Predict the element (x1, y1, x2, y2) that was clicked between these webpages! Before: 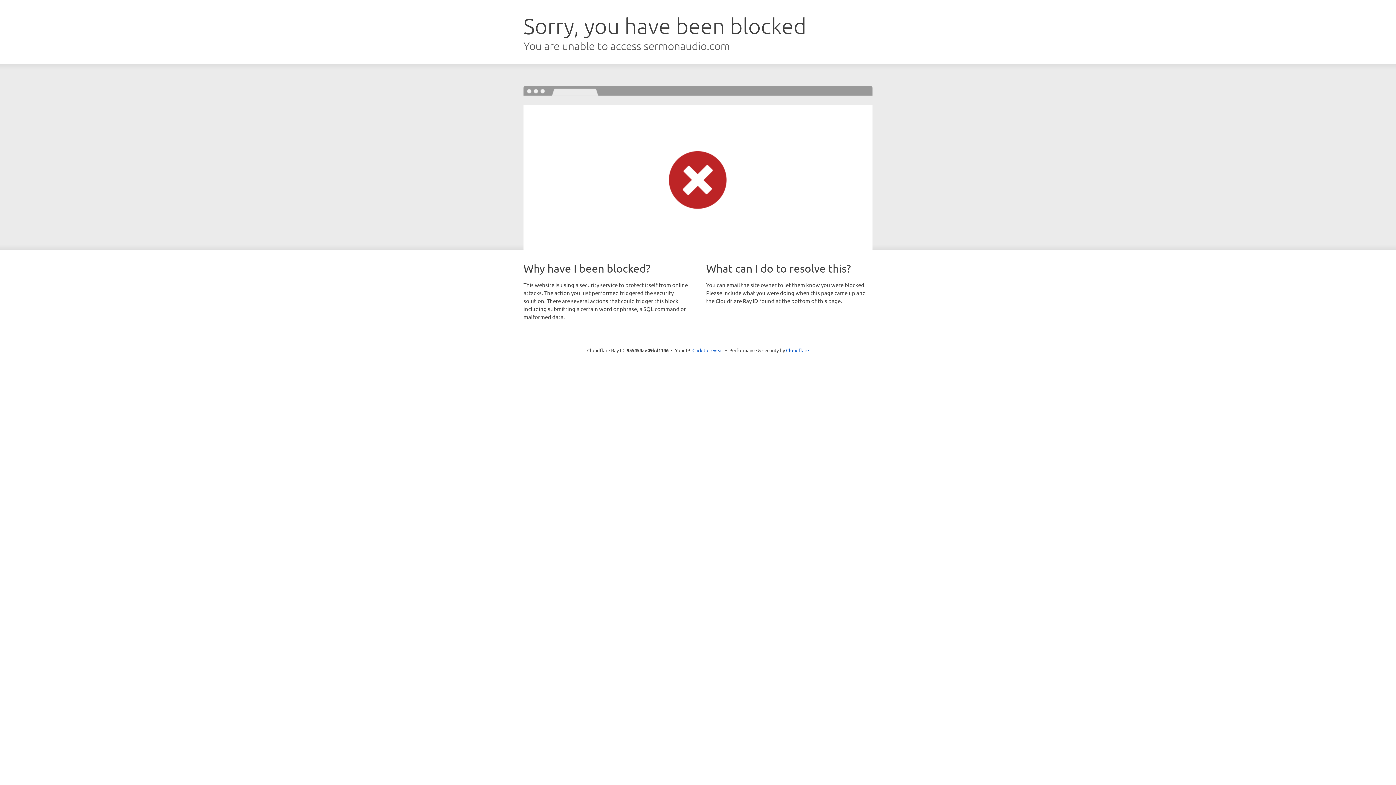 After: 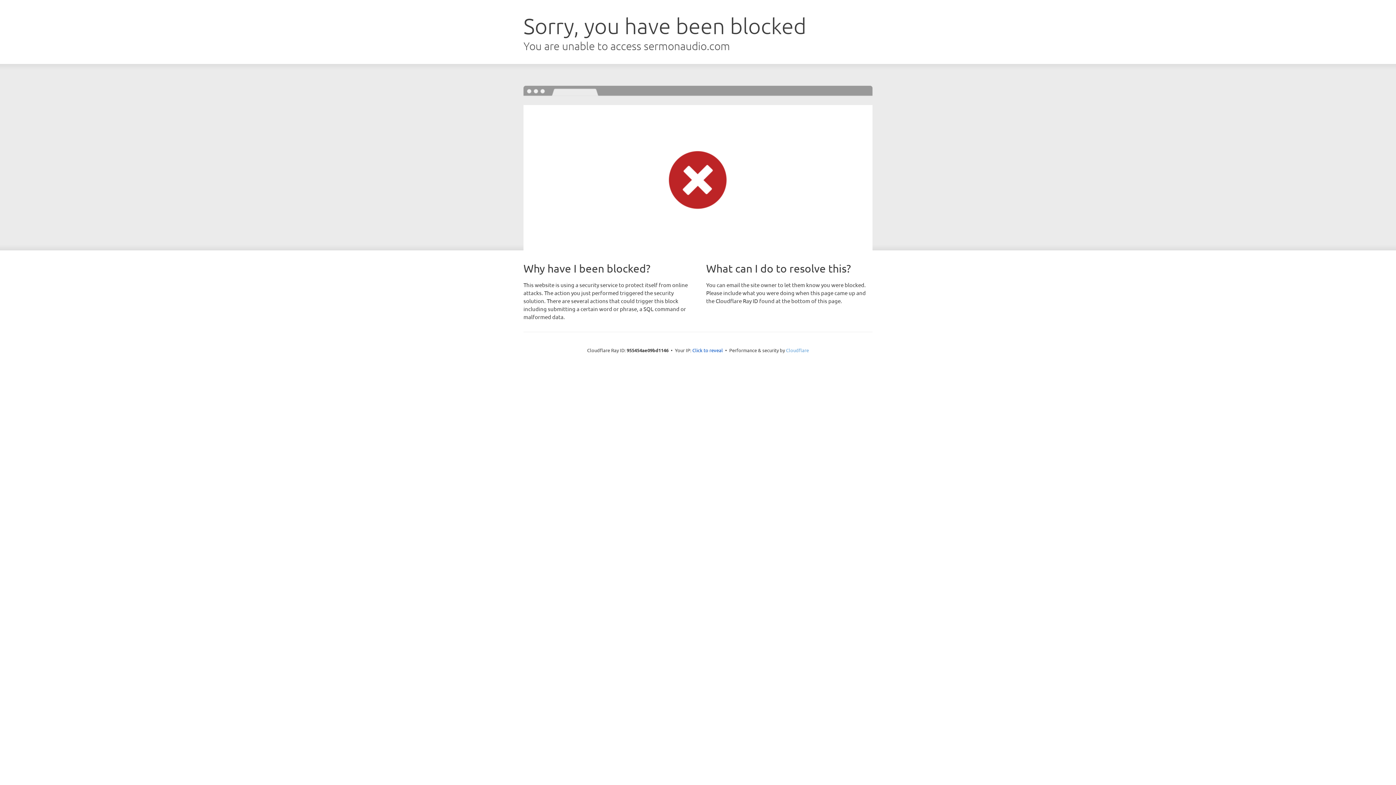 Action: label: Cloudflare bbox: (786, 347, 809, 353)